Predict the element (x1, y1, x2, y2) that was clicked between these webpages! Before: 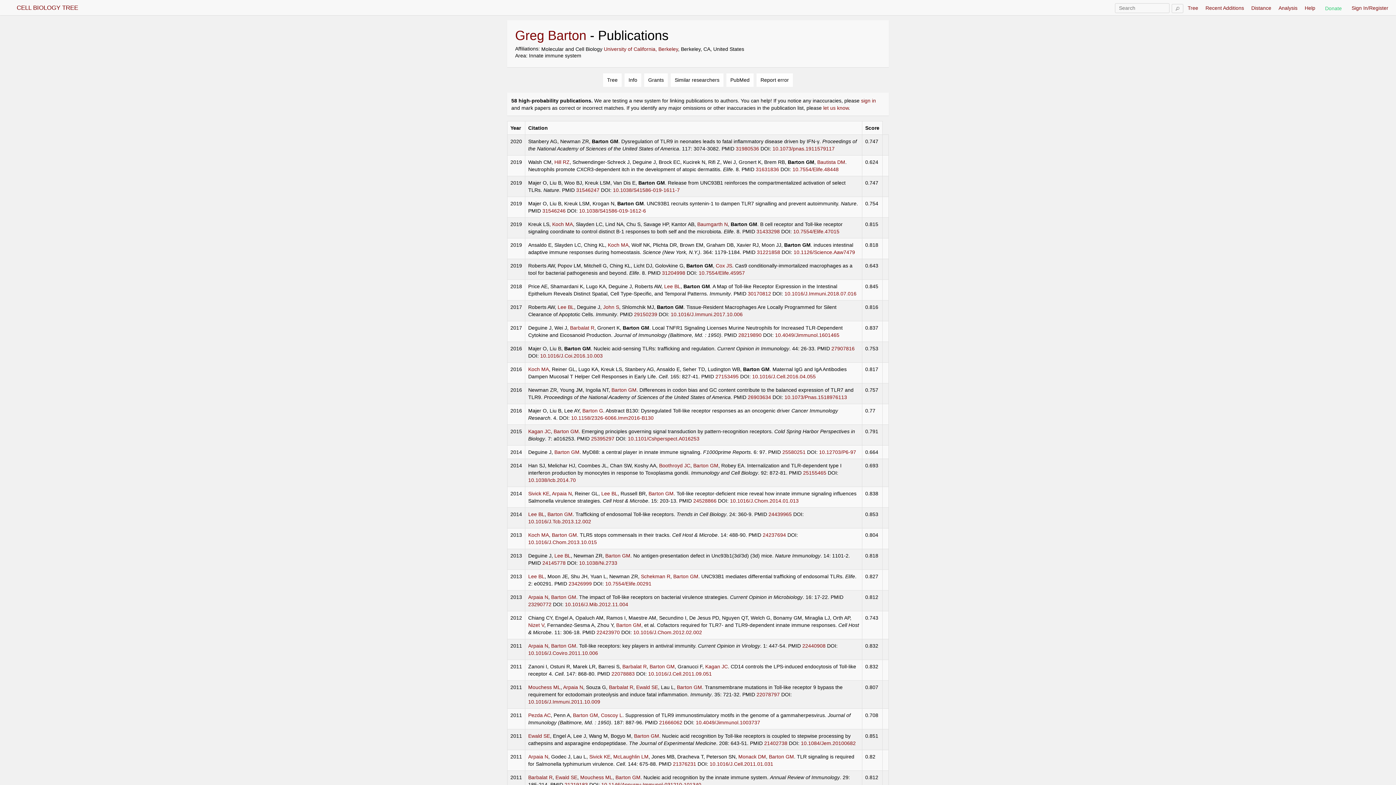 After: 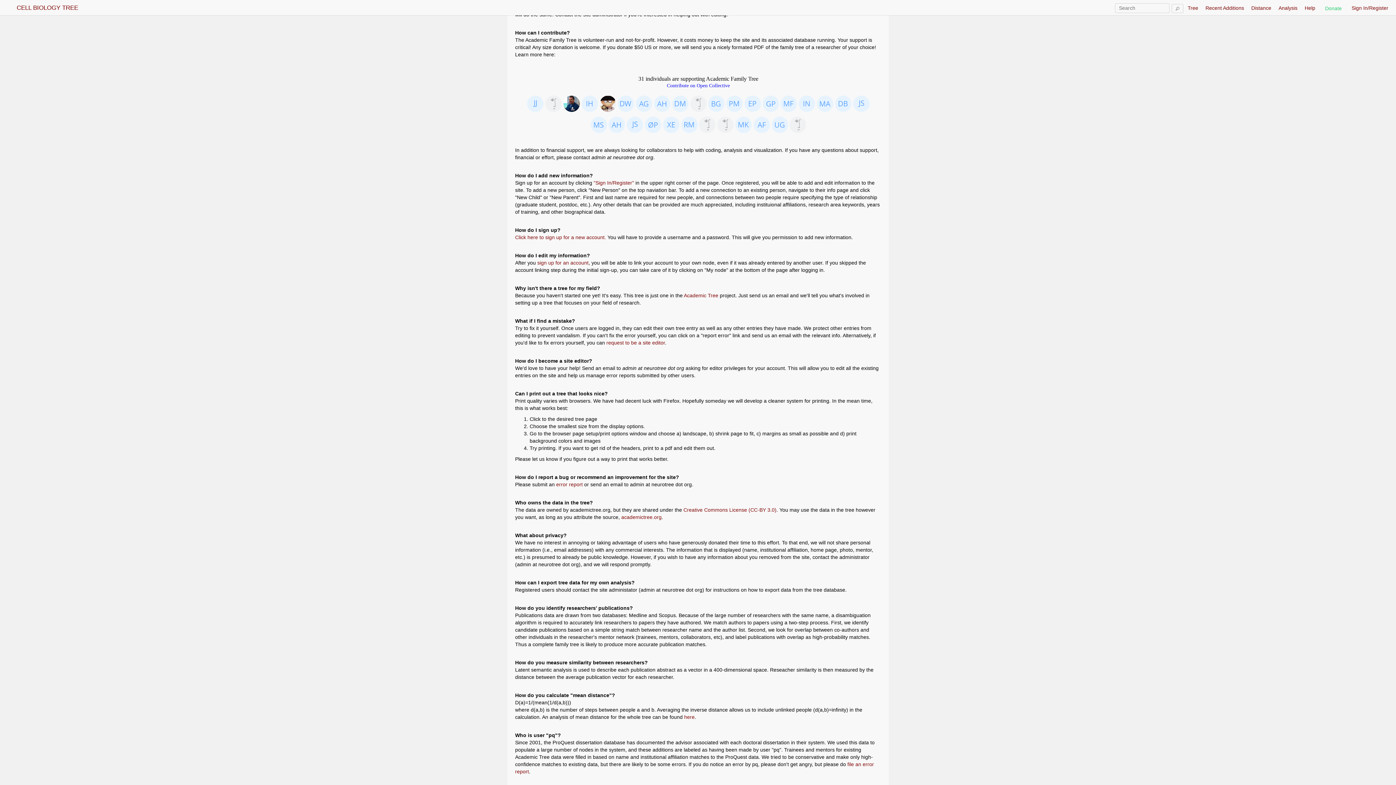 Action: label: Donate bbox: (1323, 3, 1344, 13)